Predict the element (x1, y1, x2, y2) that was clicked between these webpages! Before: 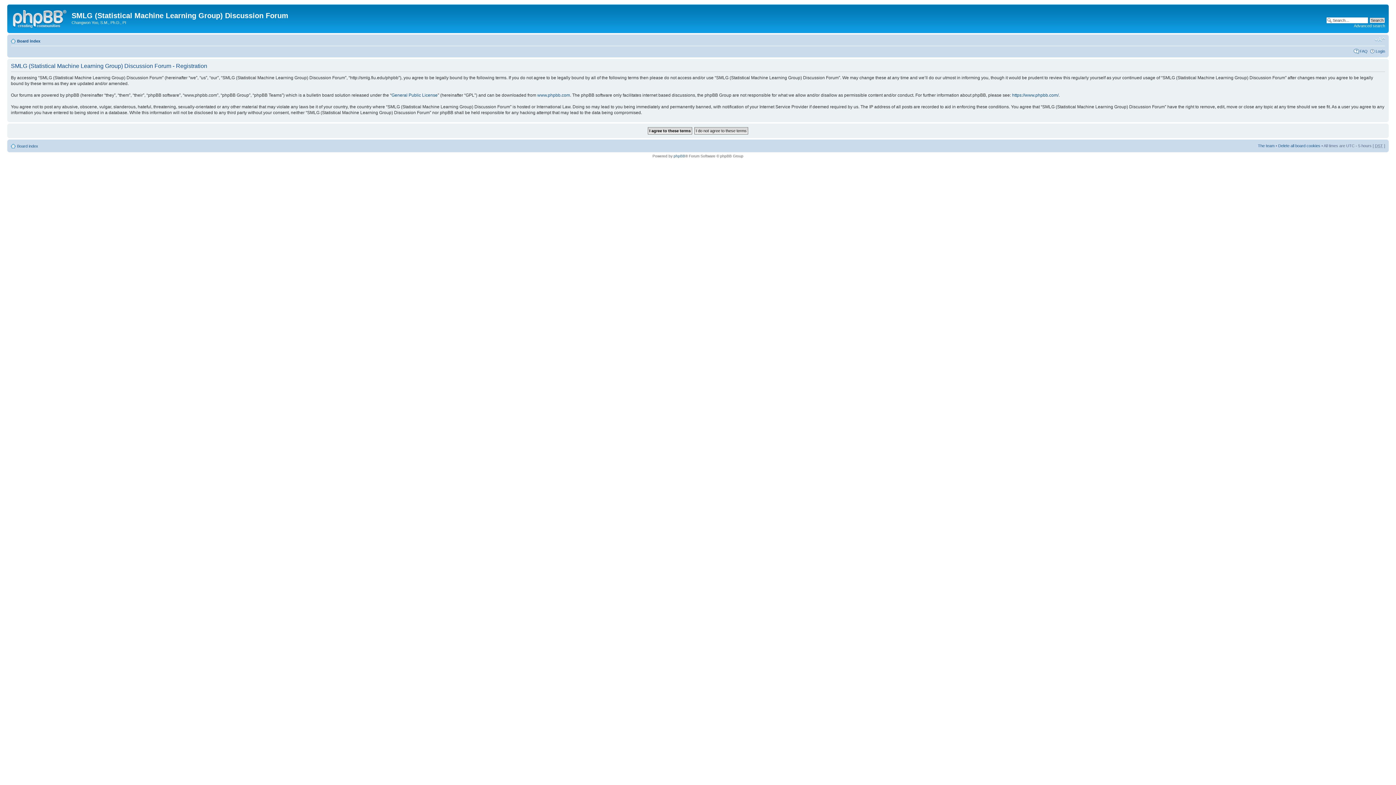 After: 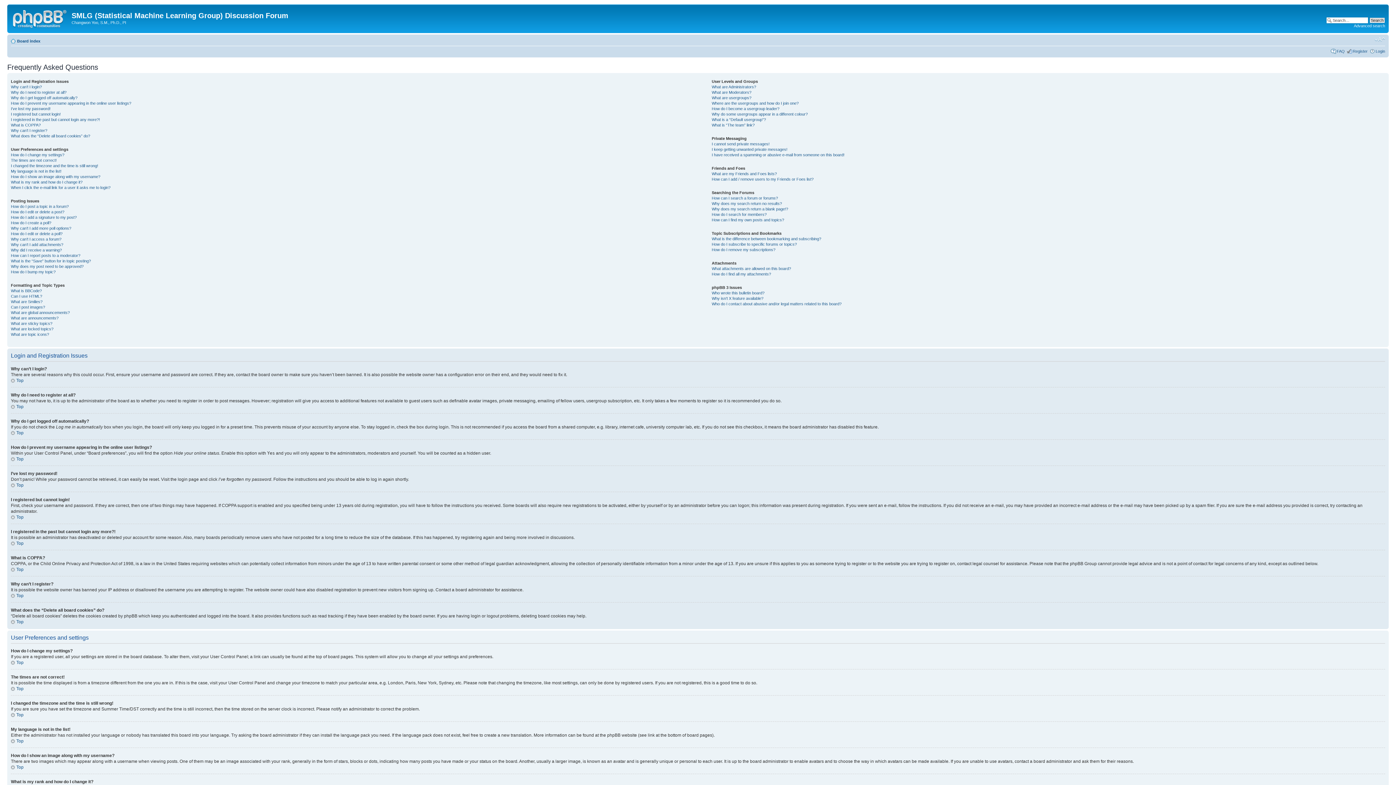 Action: bbox: (1360, 48, 1368, 53) label: FAQ